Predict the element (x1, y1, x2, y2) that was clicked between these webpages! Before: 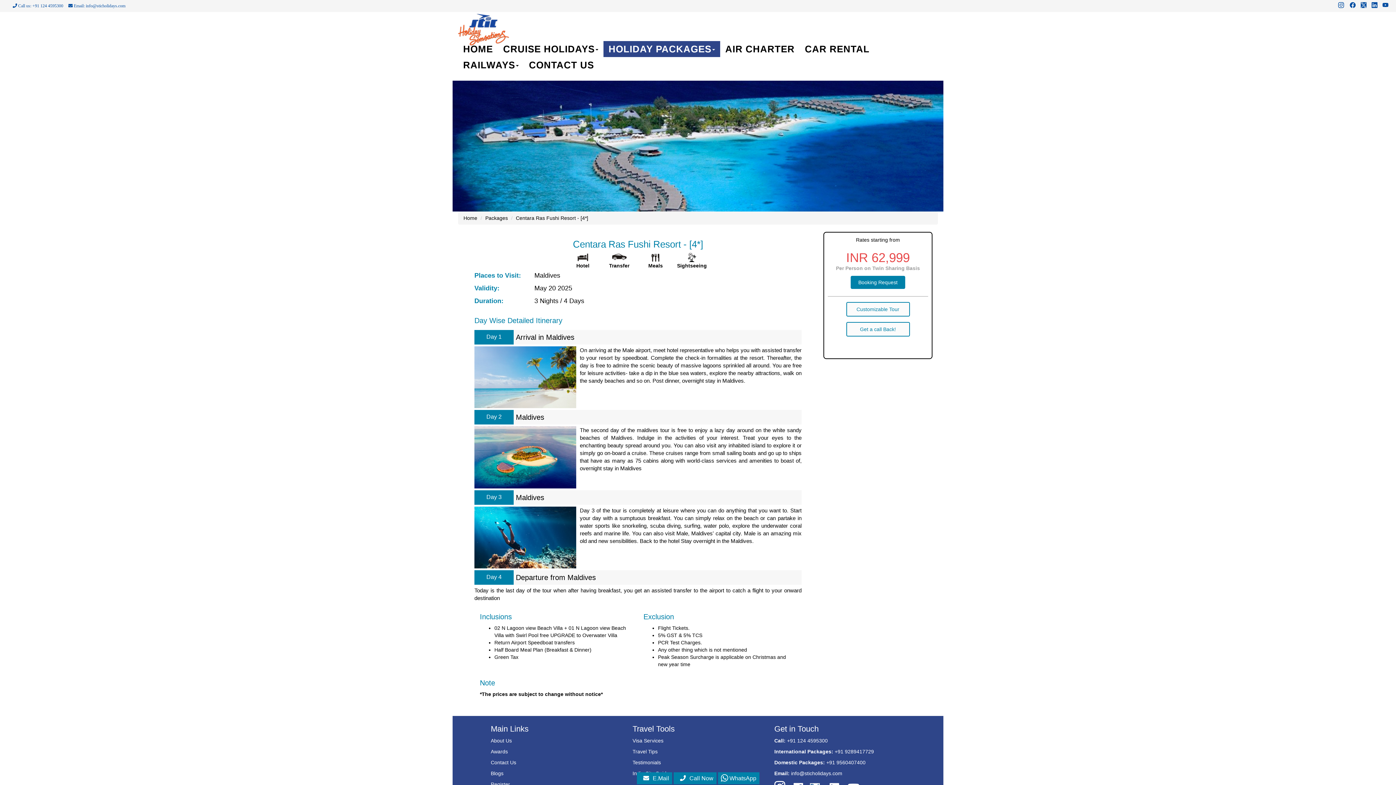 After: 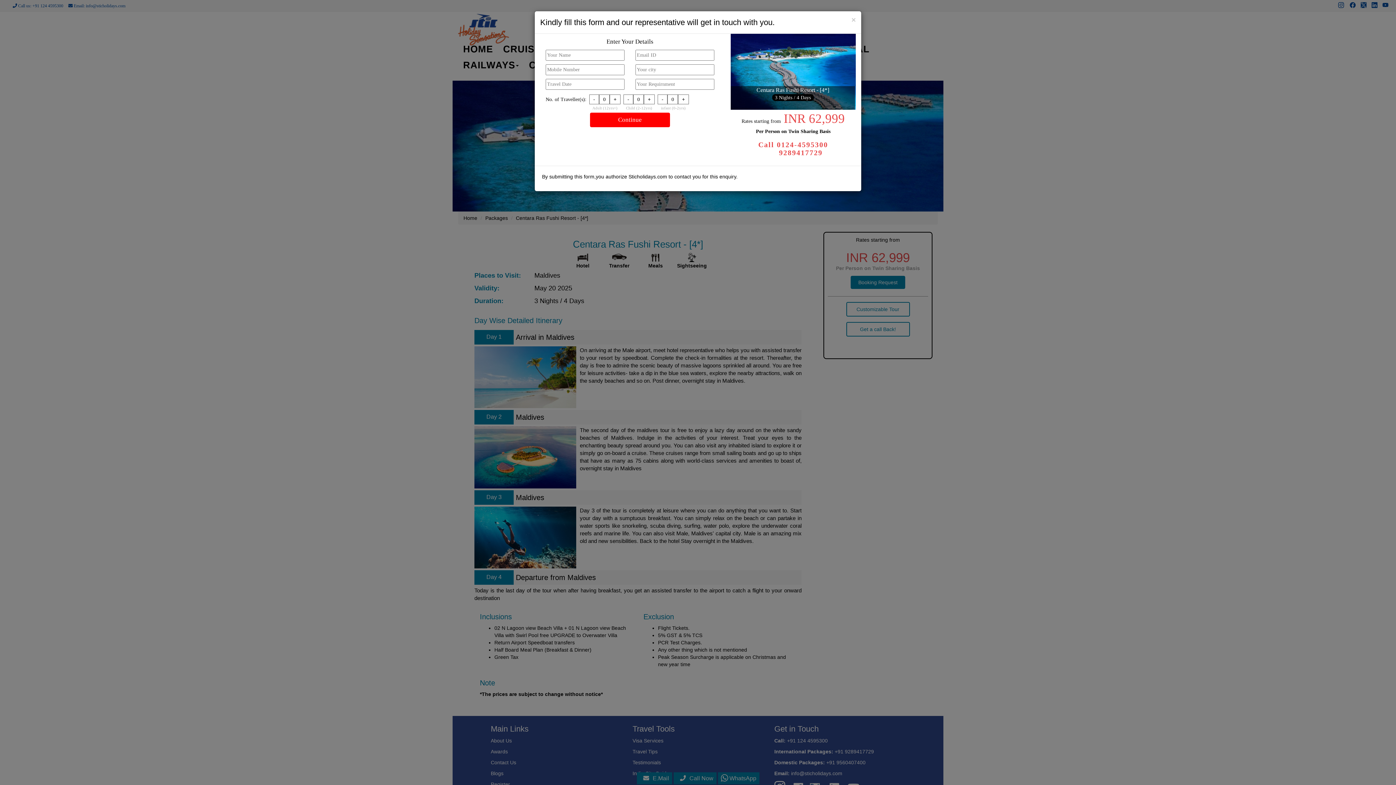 Action: bbox: (846, 322, 910, 336) label: Get a call Back!